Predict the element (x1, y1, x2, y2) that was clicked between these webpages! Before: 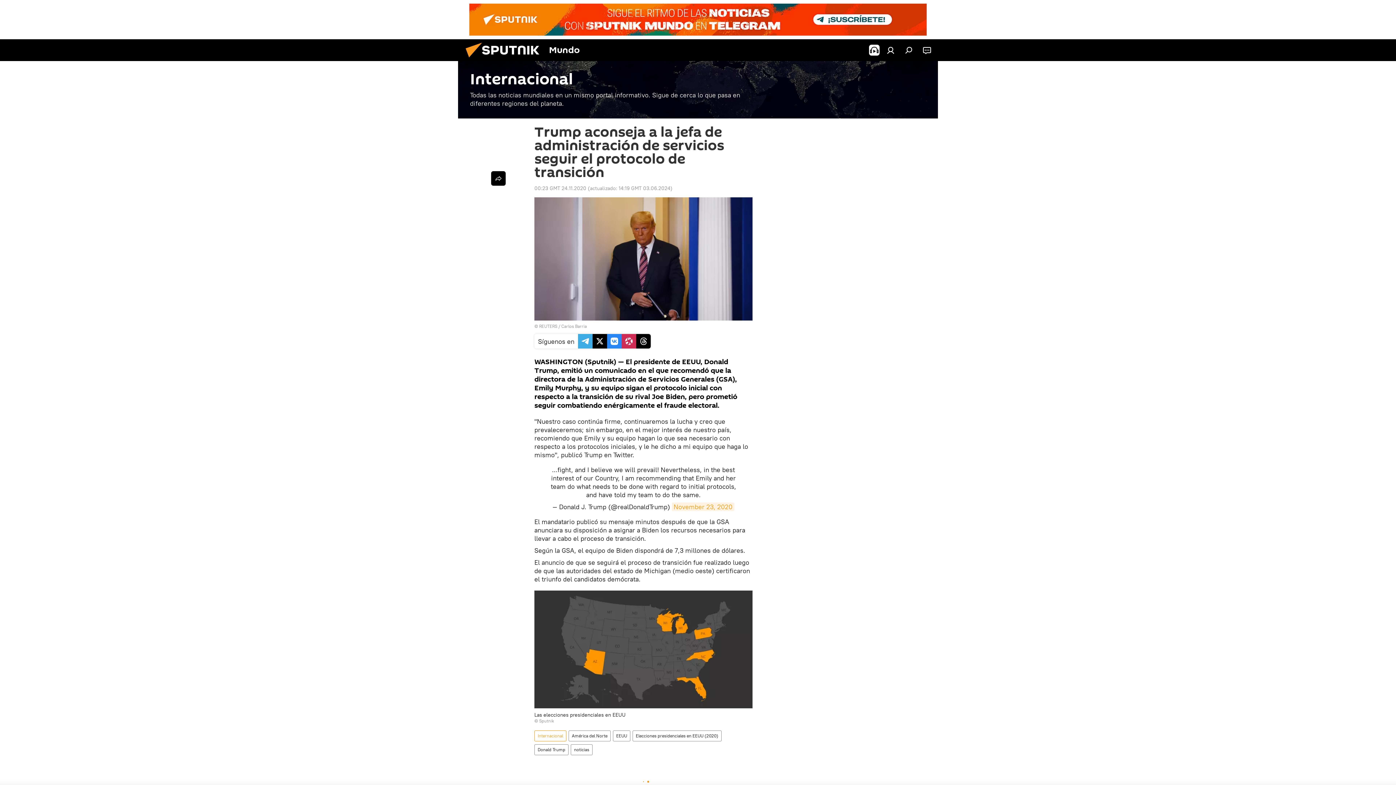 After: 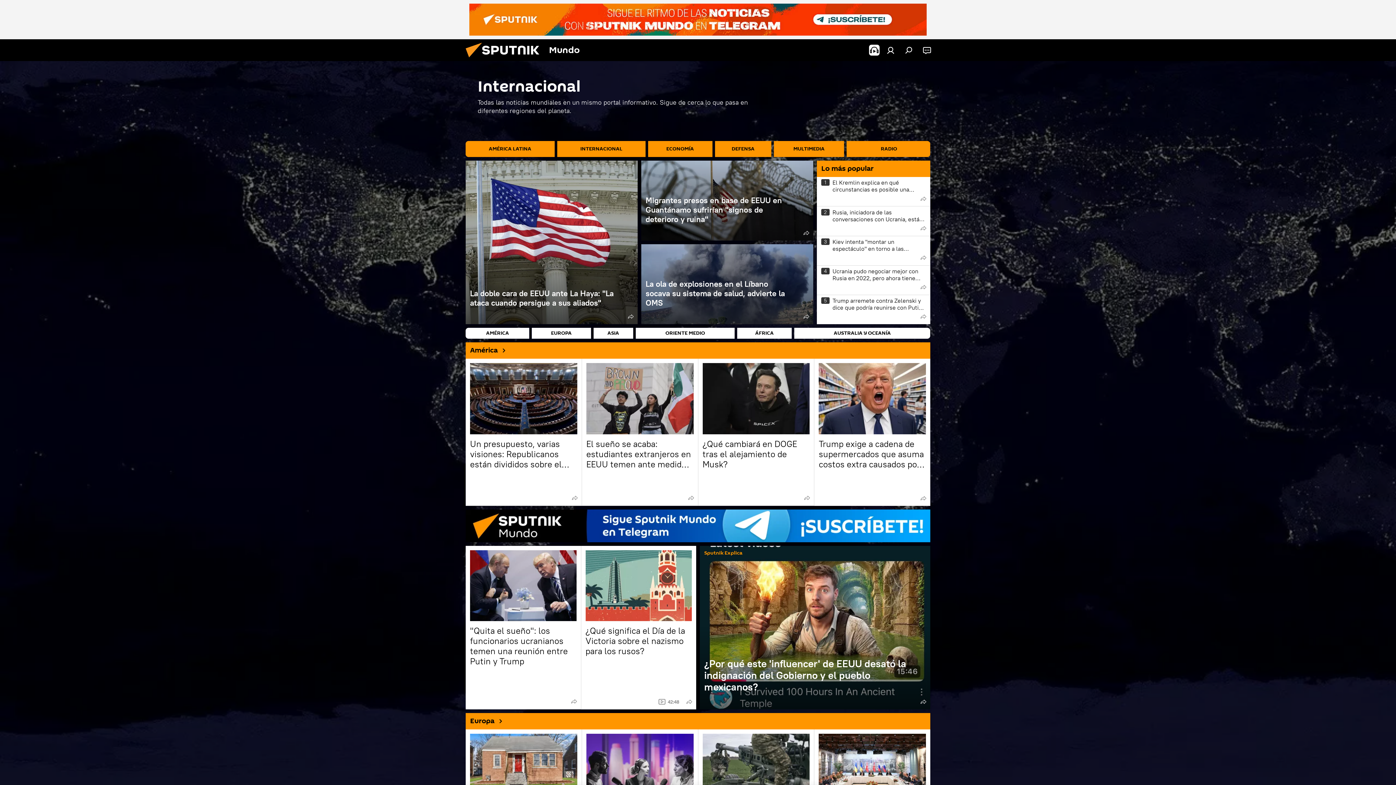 Action: label: Internacional bbox: (534, 731, 566, 741)